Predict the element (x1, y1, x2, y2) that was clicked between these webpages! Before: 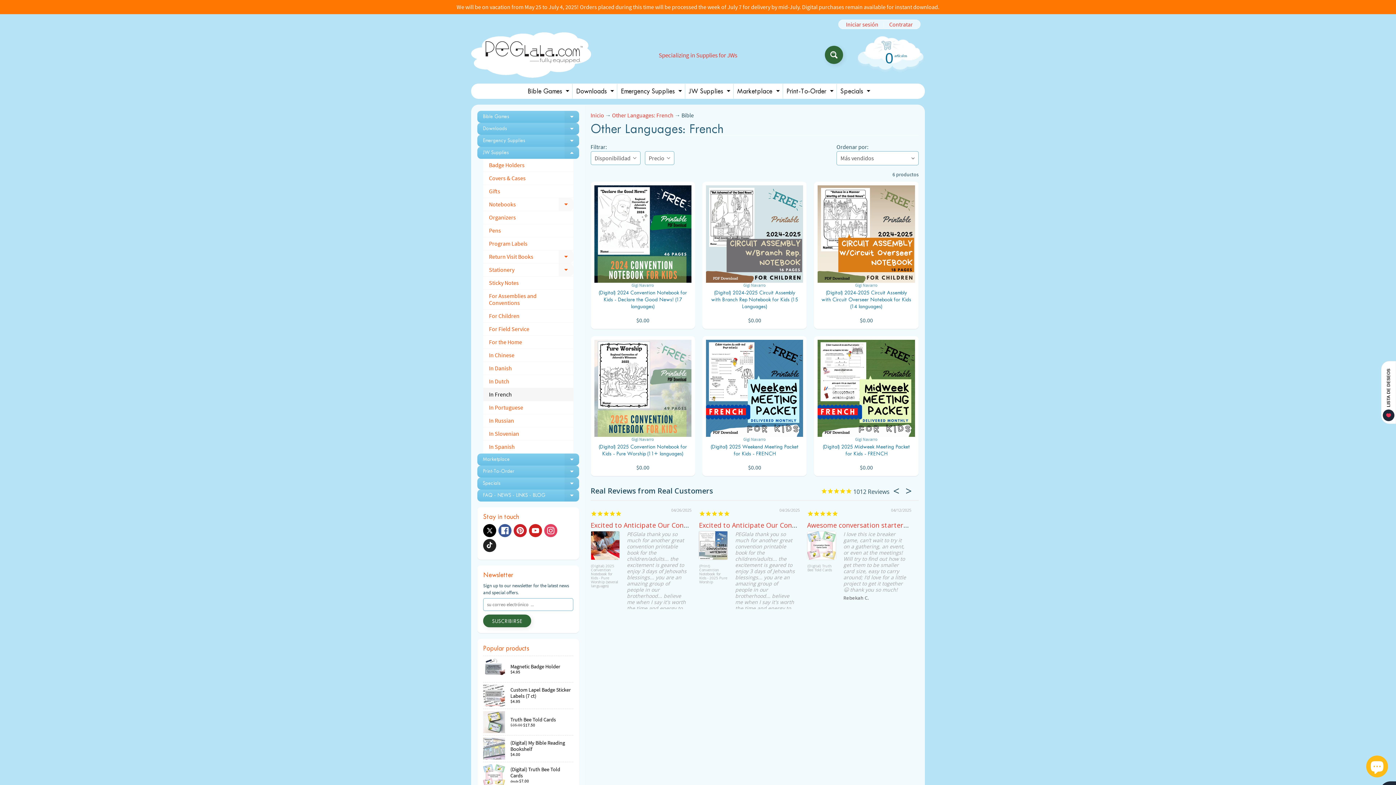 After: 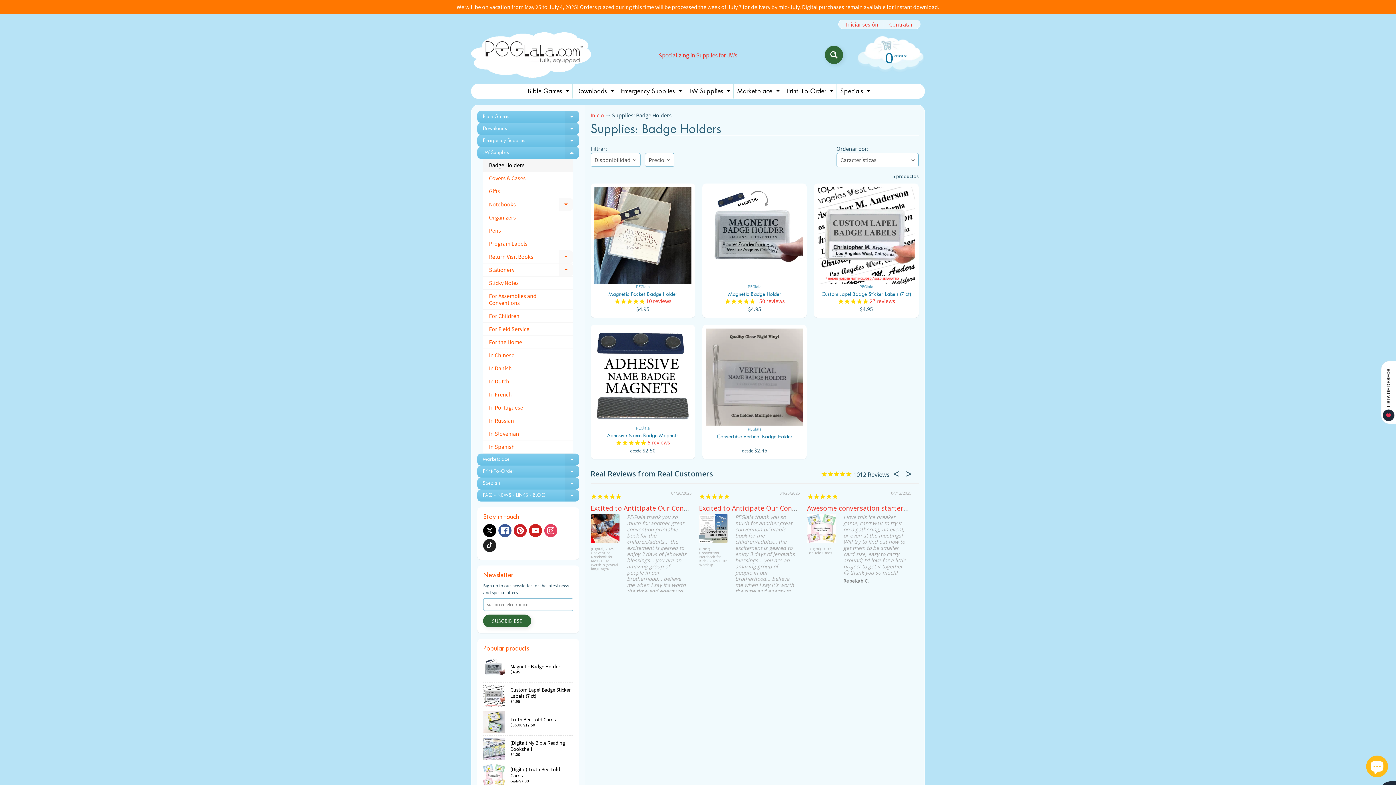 Action: bbox: (483, 158, 573, 171) label: Badge Holders